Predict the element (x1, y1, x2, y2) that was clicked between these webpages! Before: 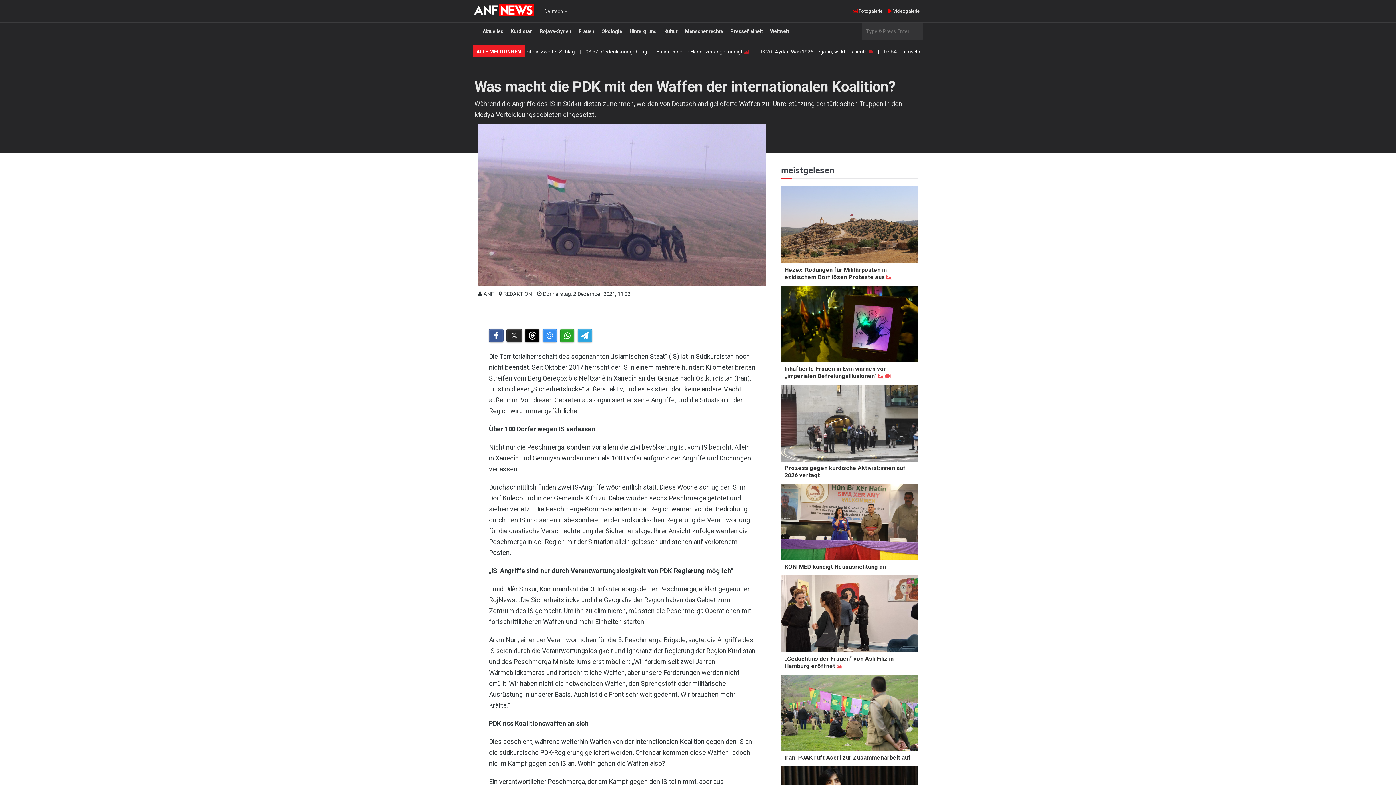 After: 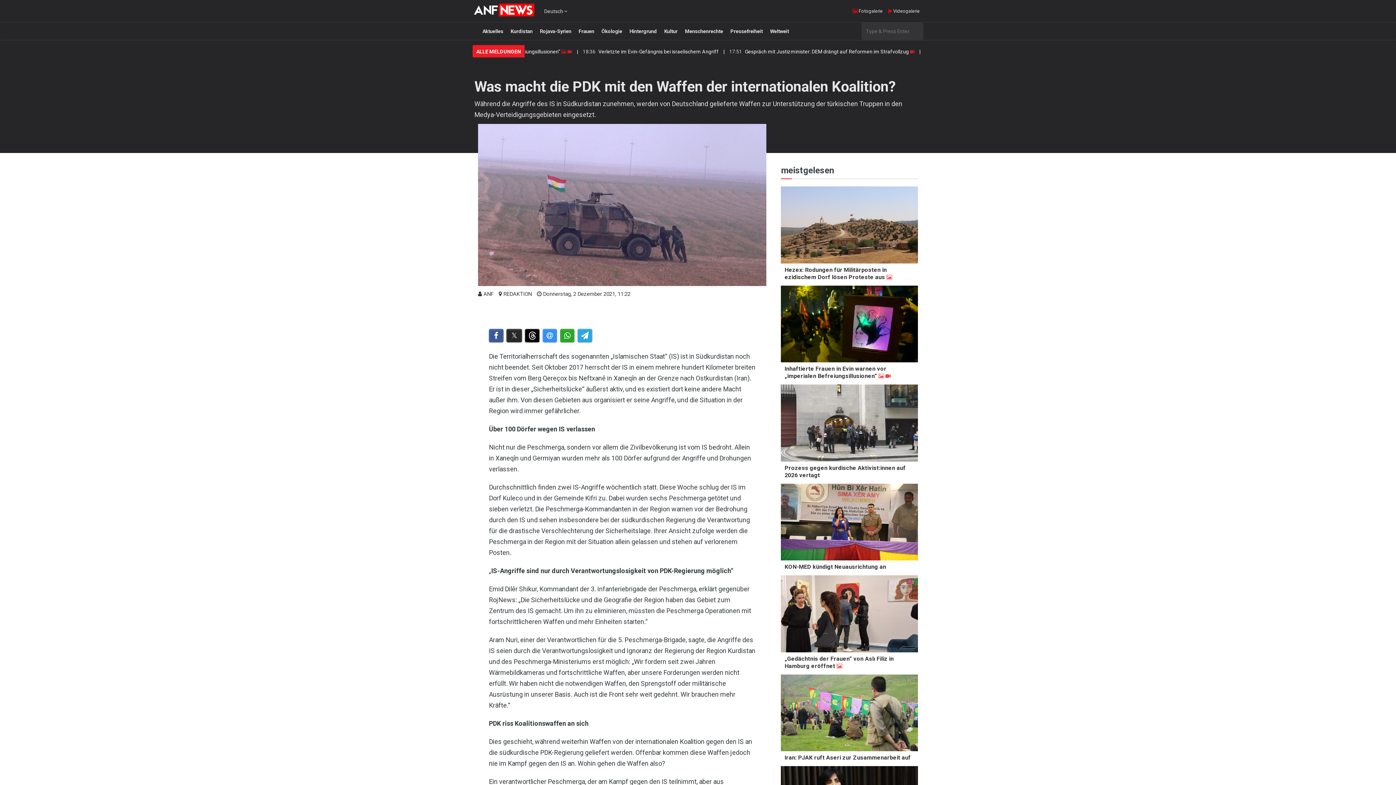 Action: bbox: (886, 5, 922, 16) label:  Videogalerie